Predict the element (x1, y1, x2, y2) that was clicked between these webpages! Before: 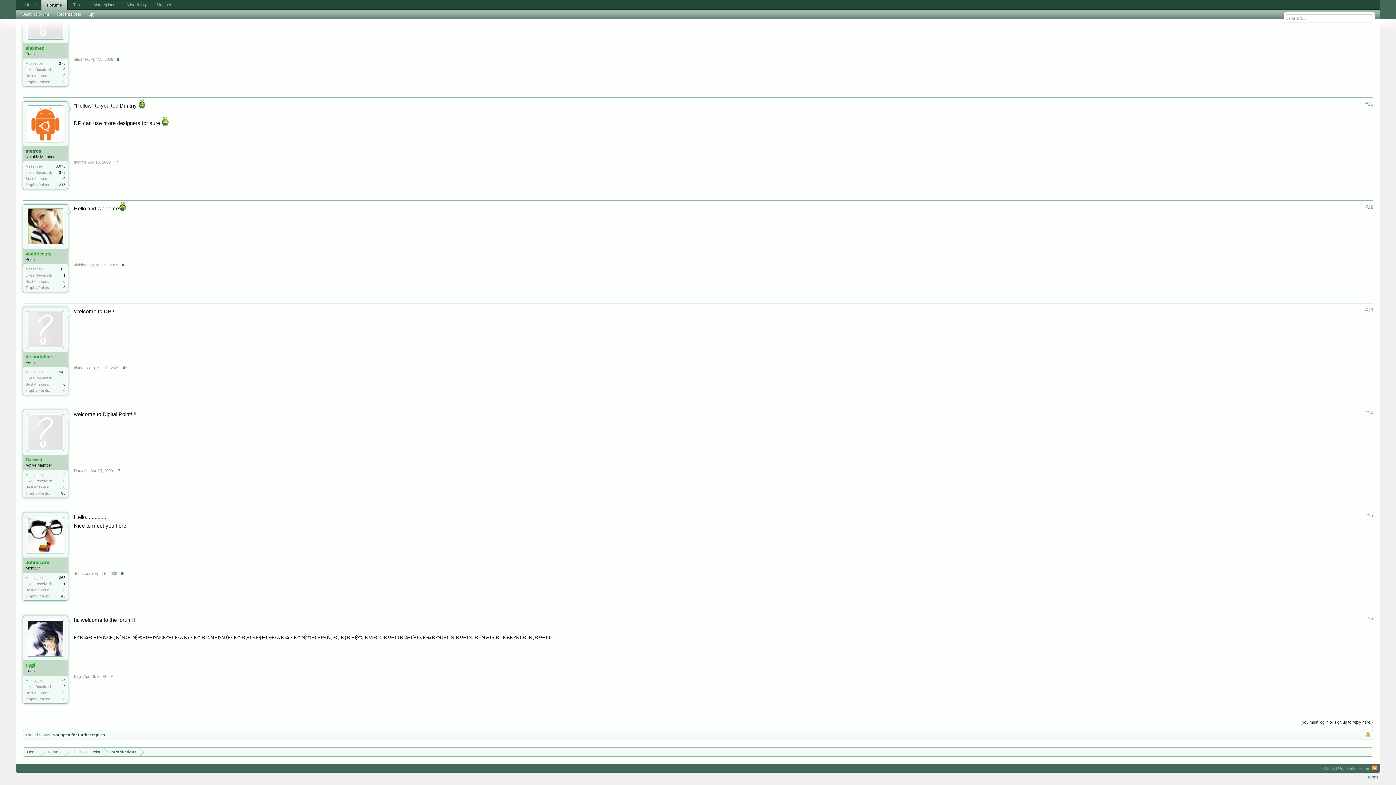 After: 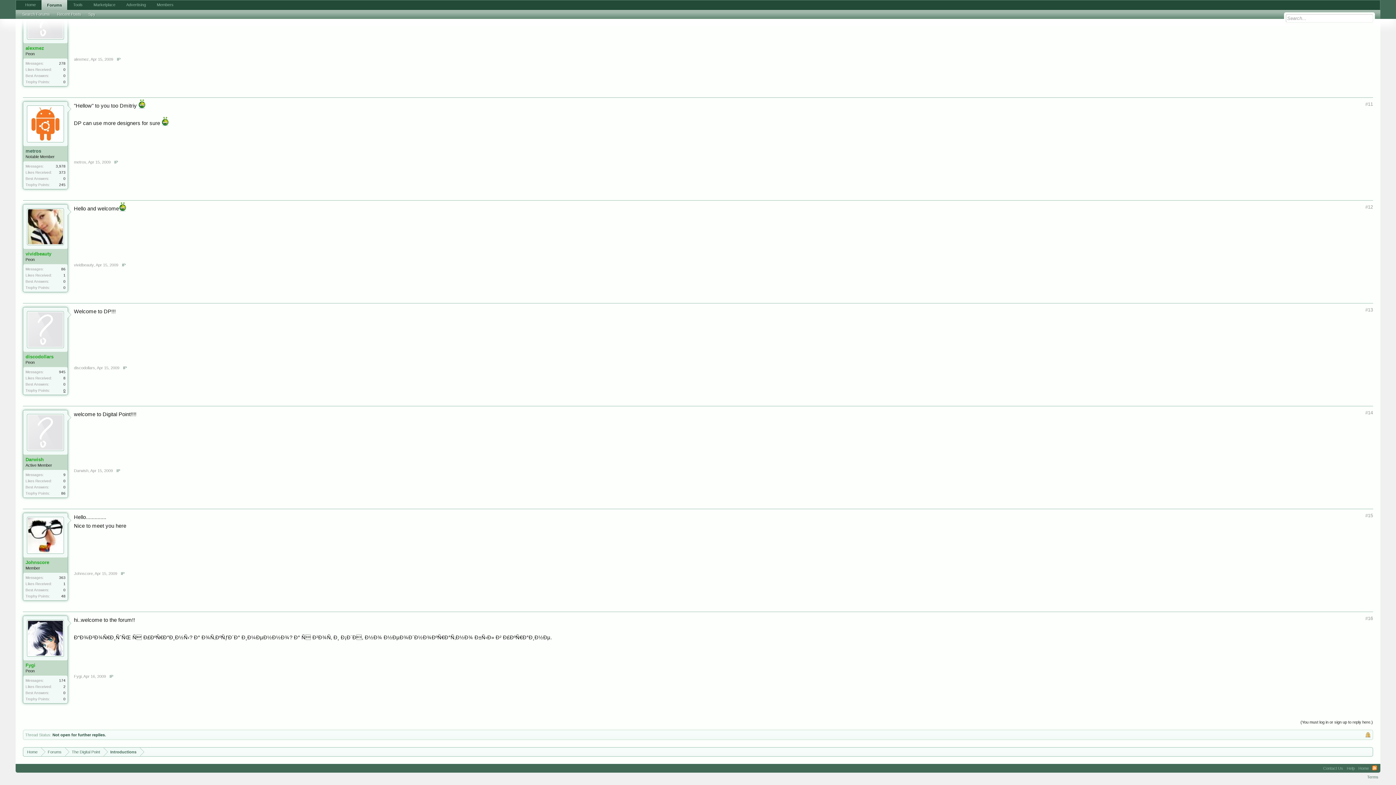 Action: label: 0 bbox: (63, 388, 65, 392)